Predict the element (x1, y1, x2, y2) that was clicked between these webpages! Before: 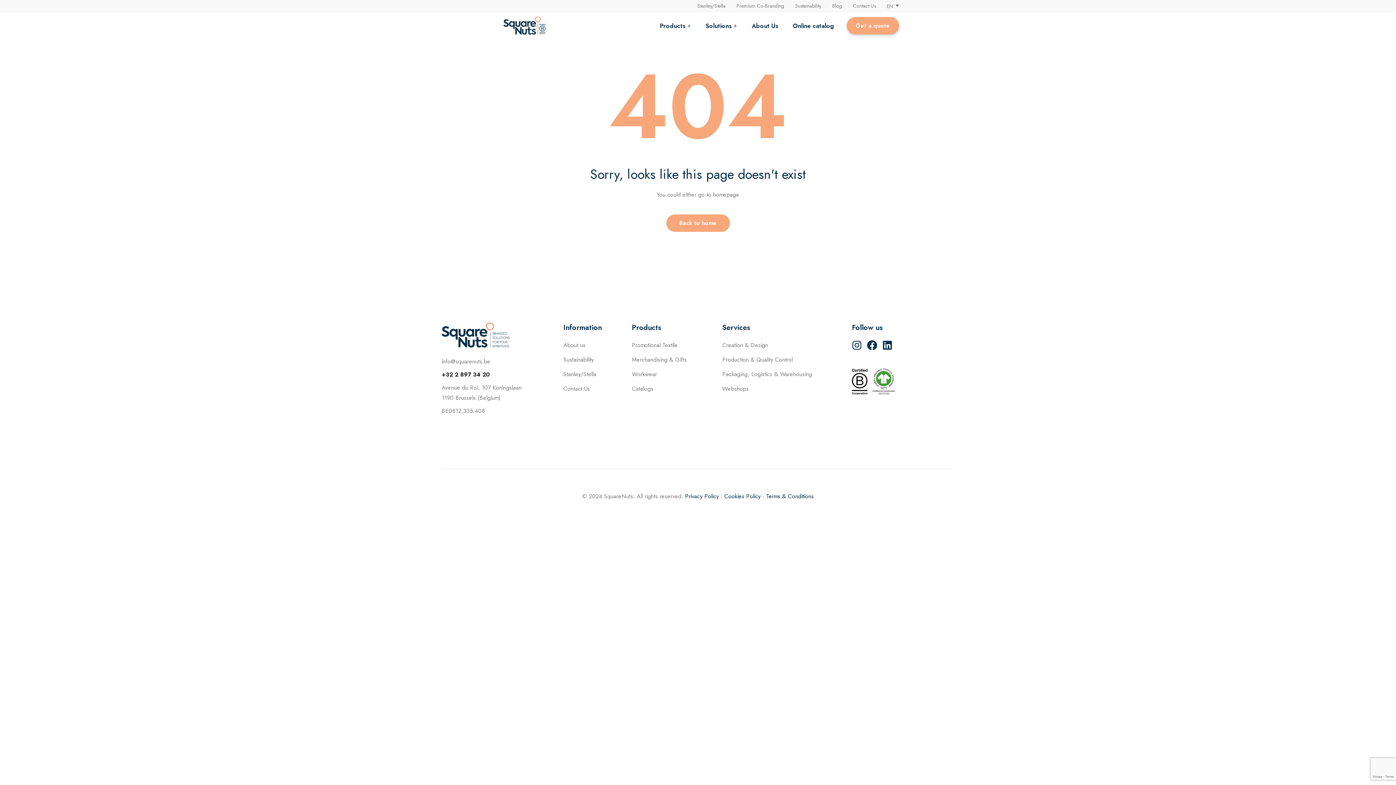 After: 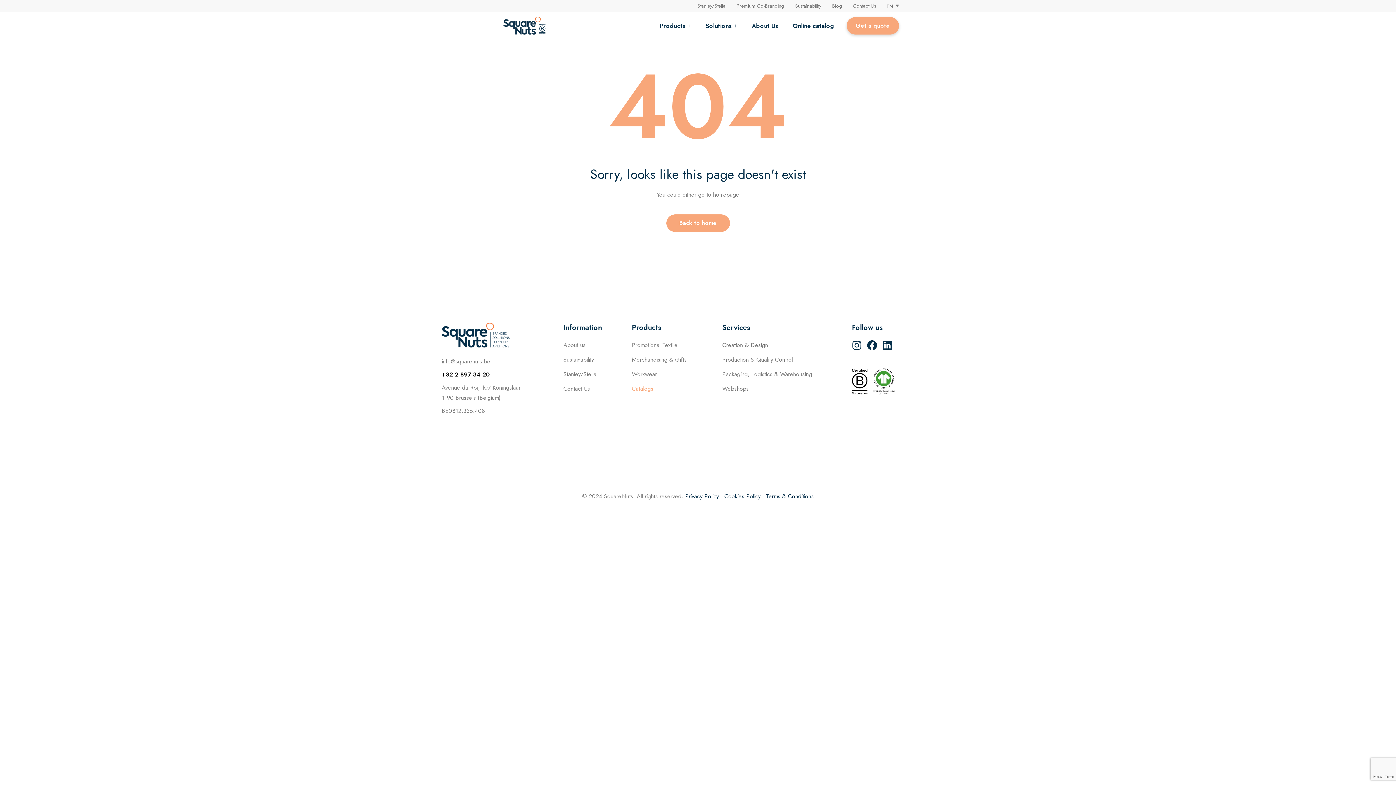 Action: bbox: (632, 384, 653, 393) label: Catalogs